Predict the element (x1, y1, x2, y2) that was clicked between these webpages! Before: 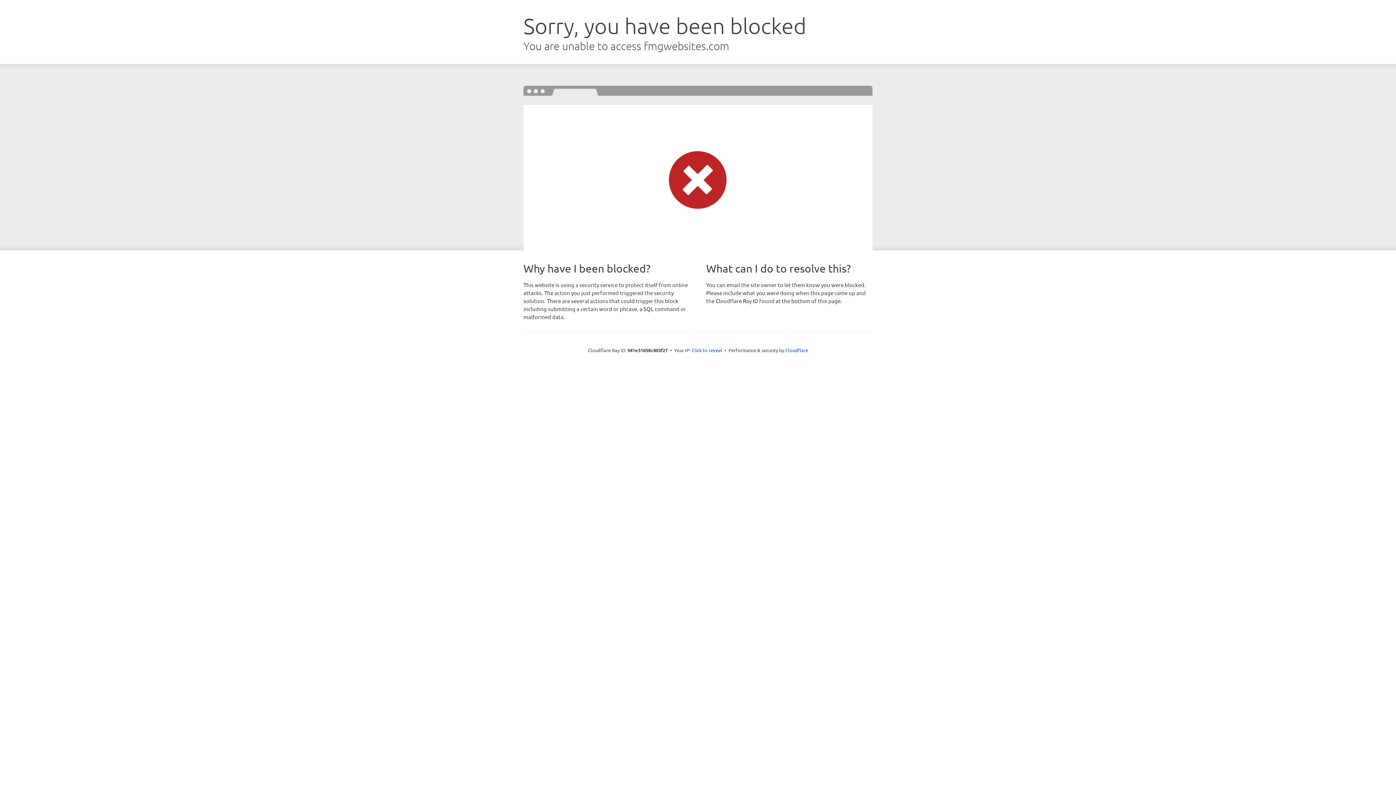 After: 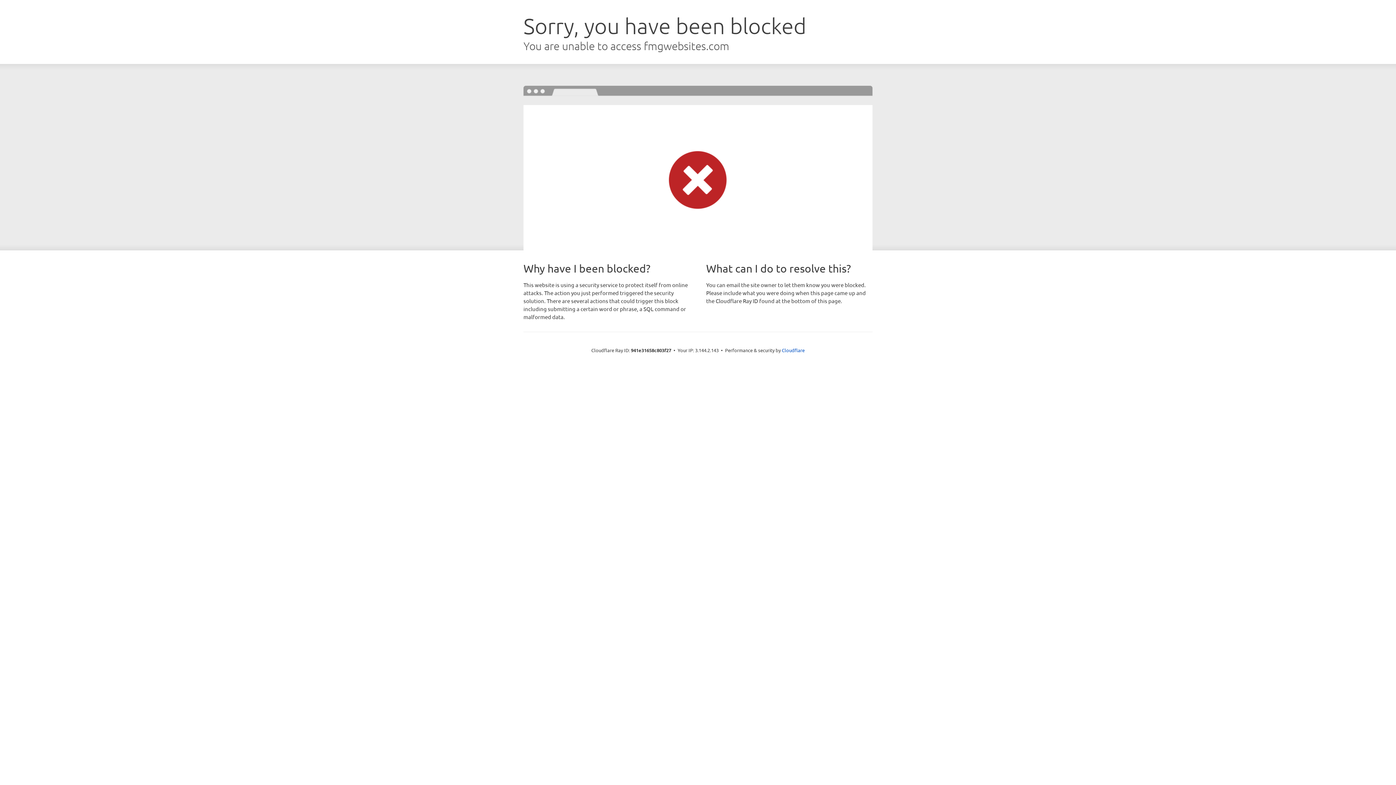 Action: bbox: (691, 346, 722, 353) label: Click to reveal